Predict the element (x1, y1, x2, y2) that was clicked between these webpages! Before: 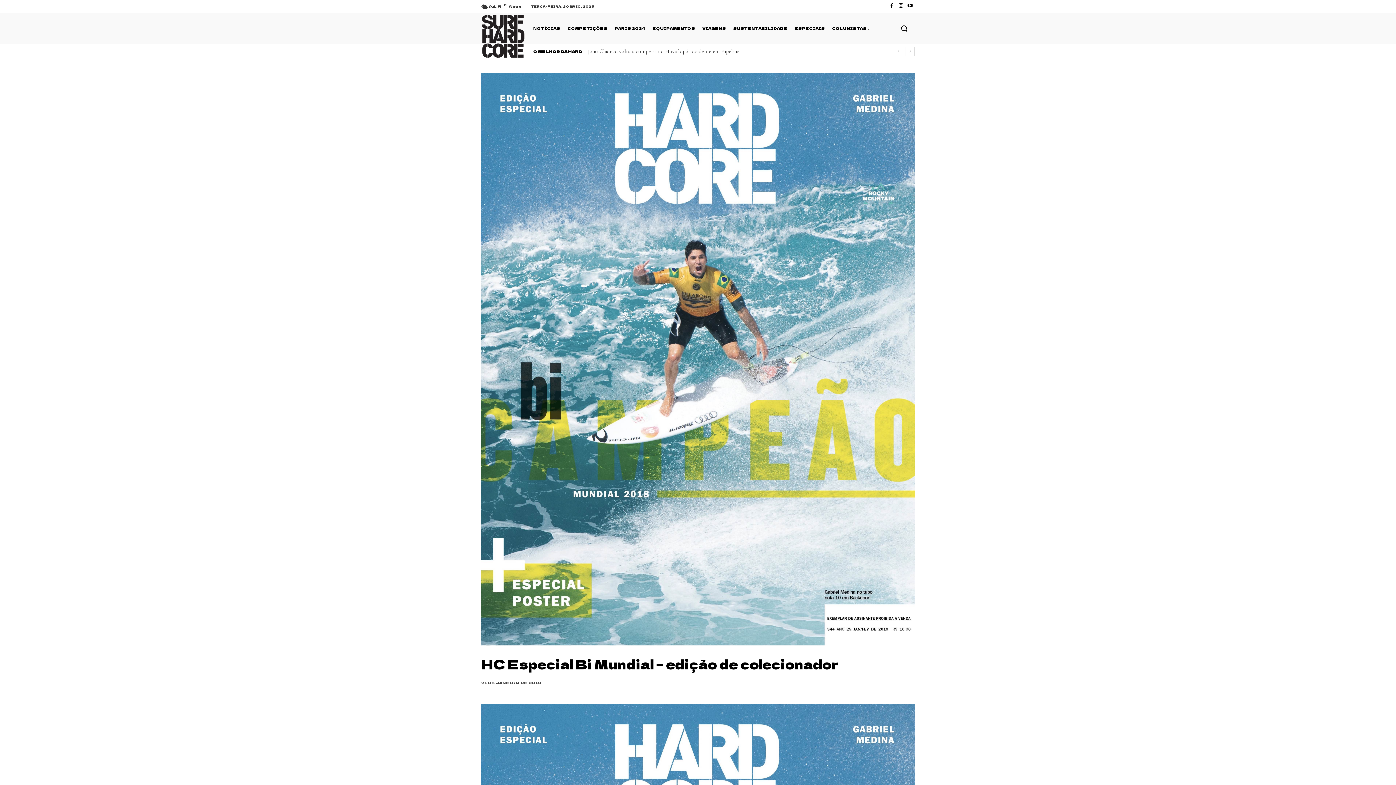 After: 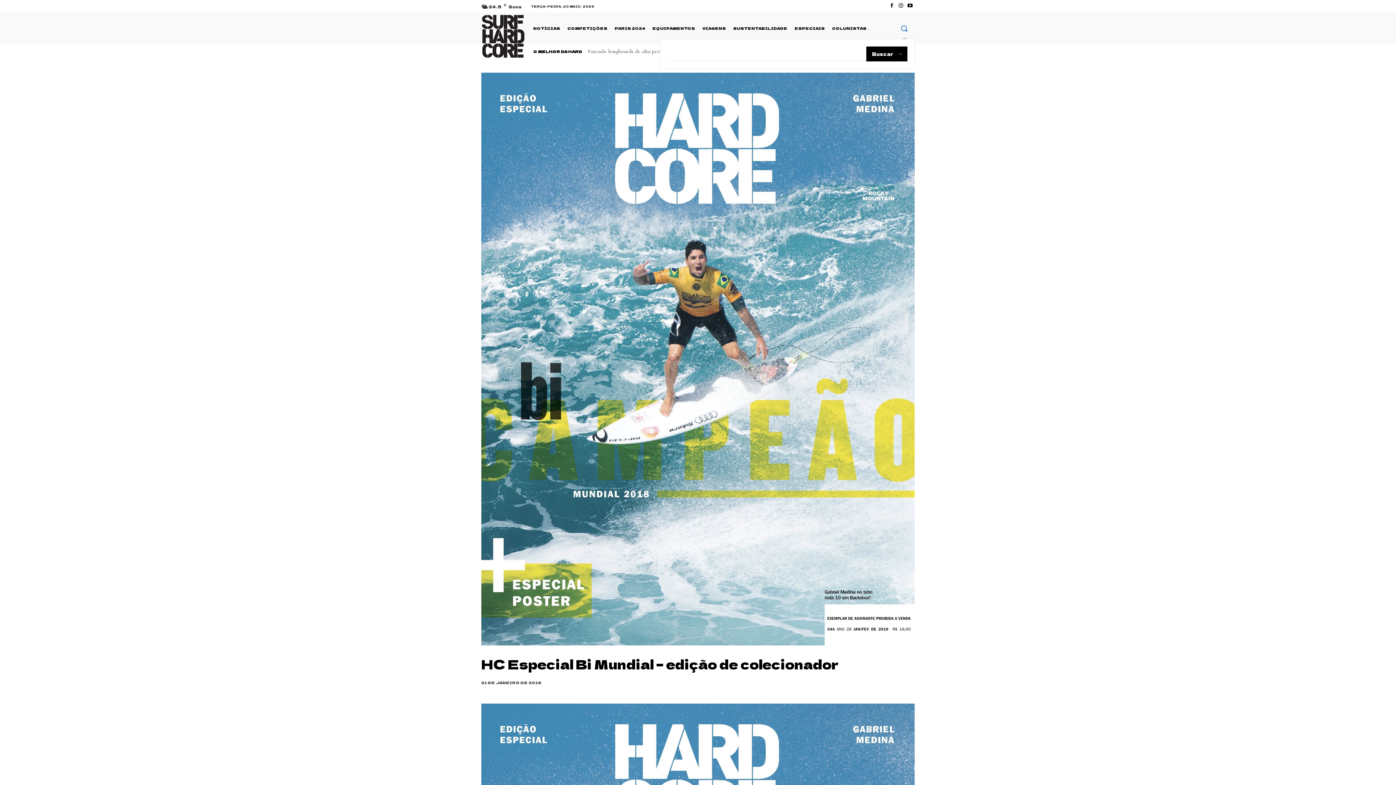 Action: bbox: (893, 17, 914, 38) label: Search